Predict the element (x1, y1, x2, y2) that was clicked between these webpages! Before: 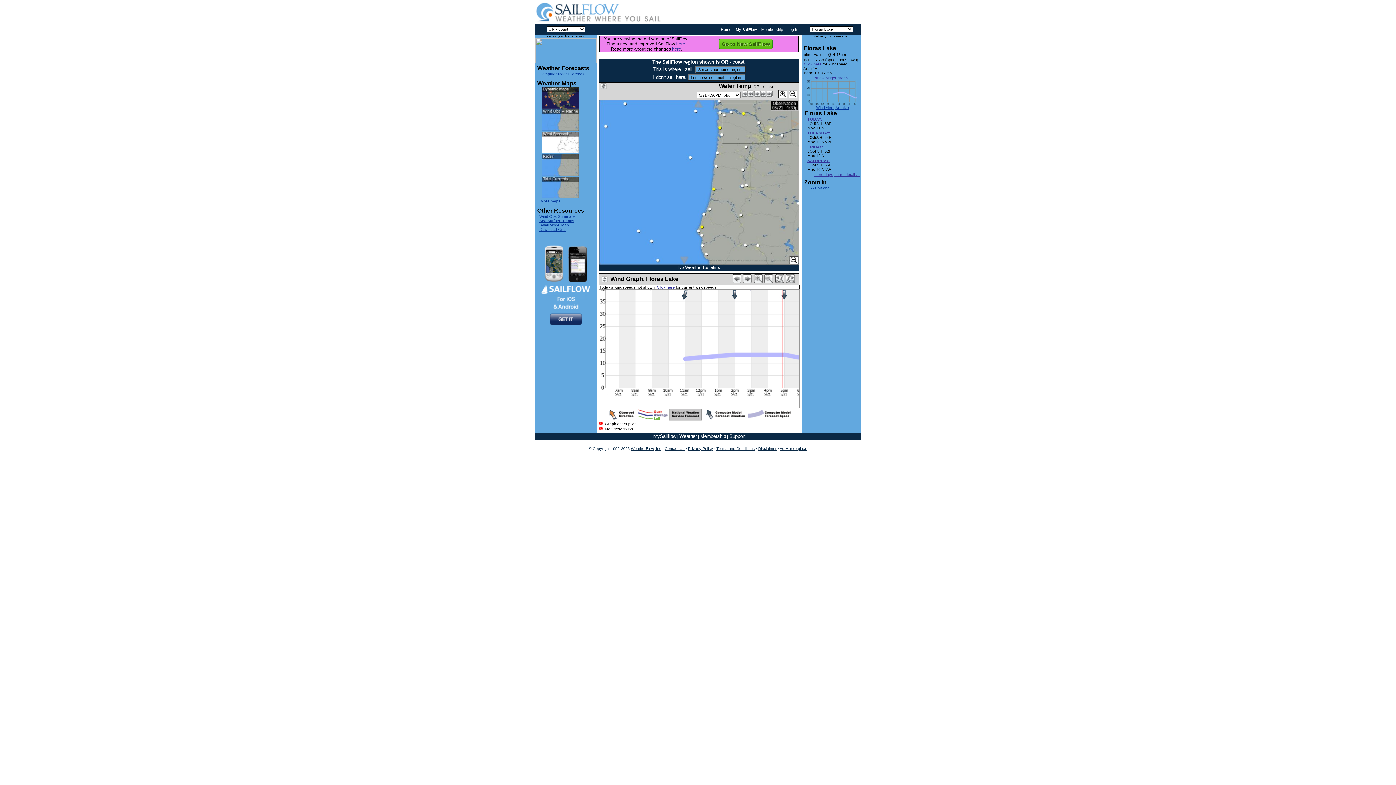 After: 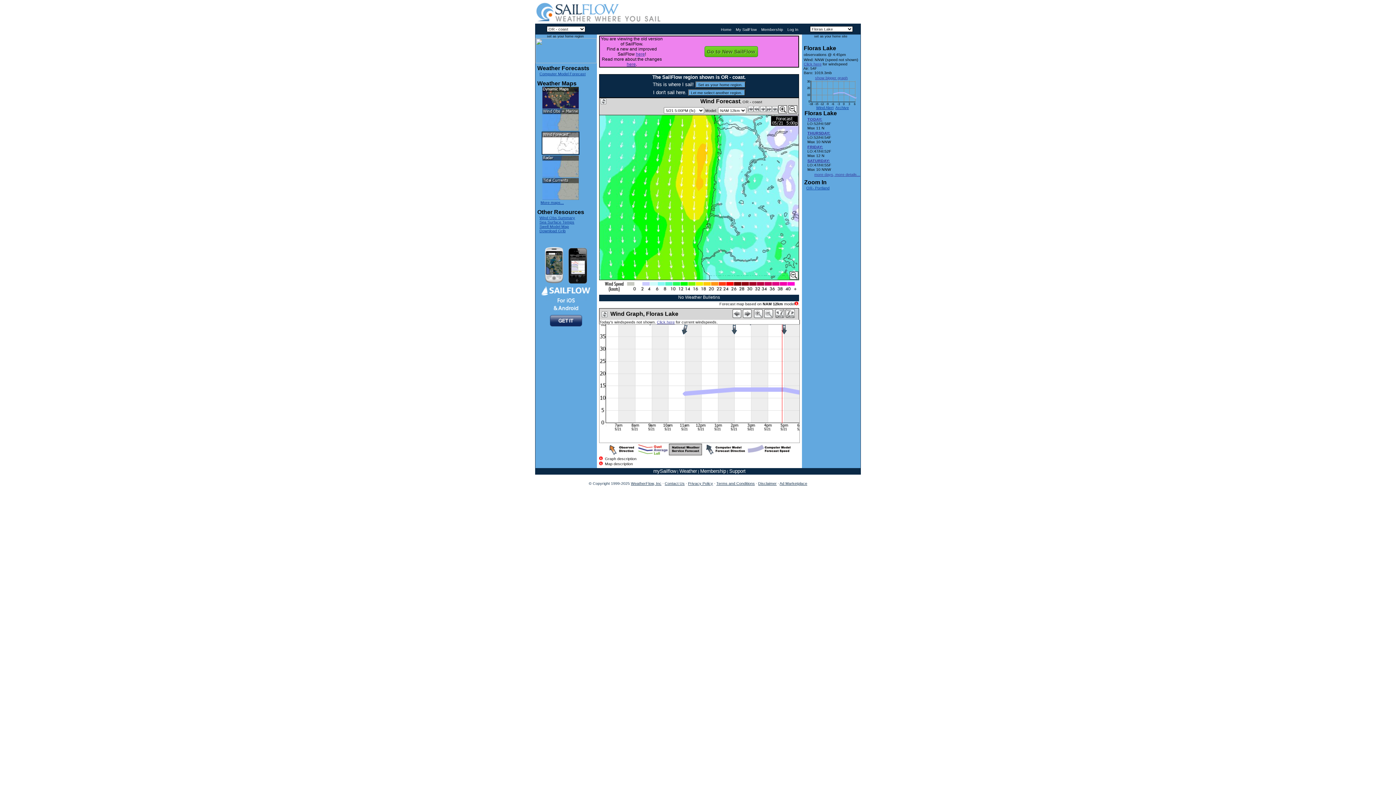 Action: bbox: (541, 150, 579, 154)